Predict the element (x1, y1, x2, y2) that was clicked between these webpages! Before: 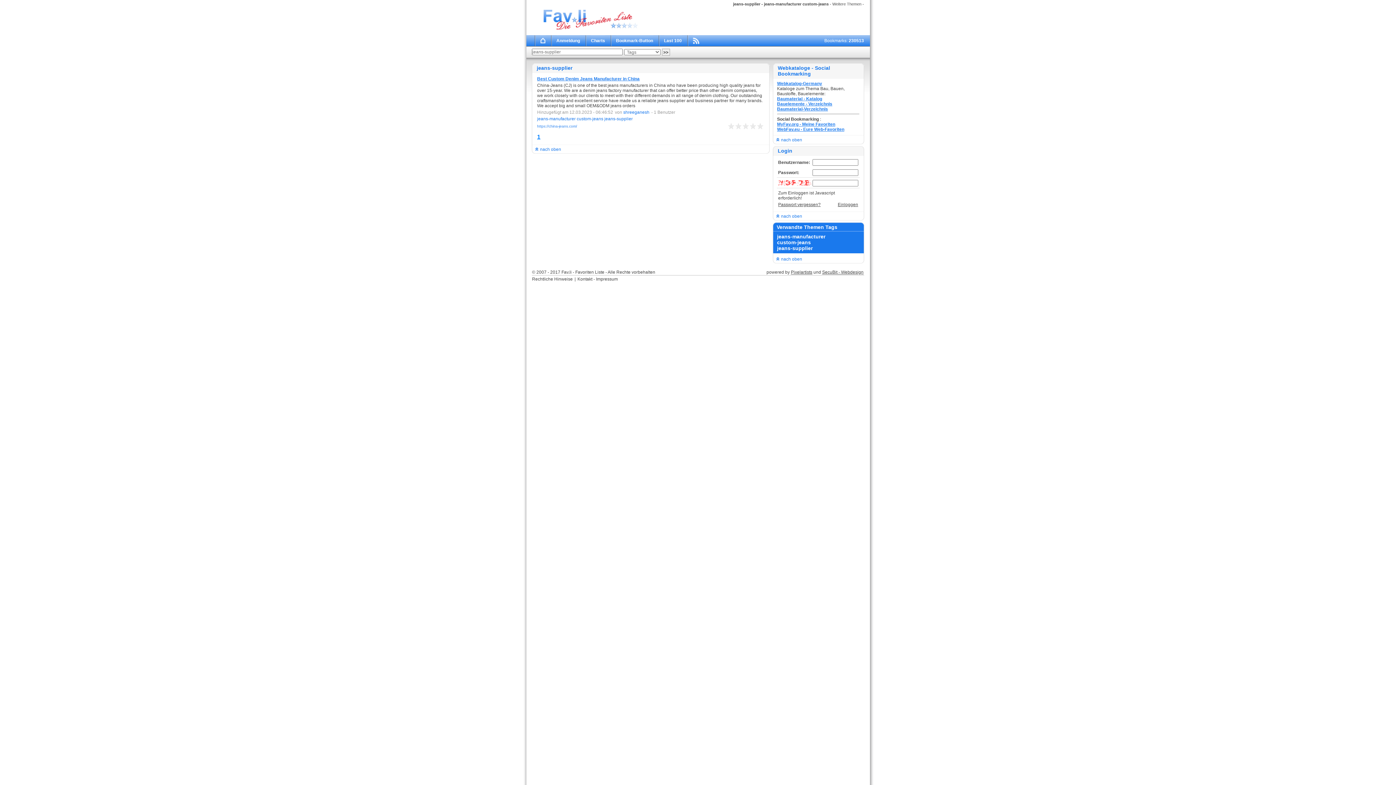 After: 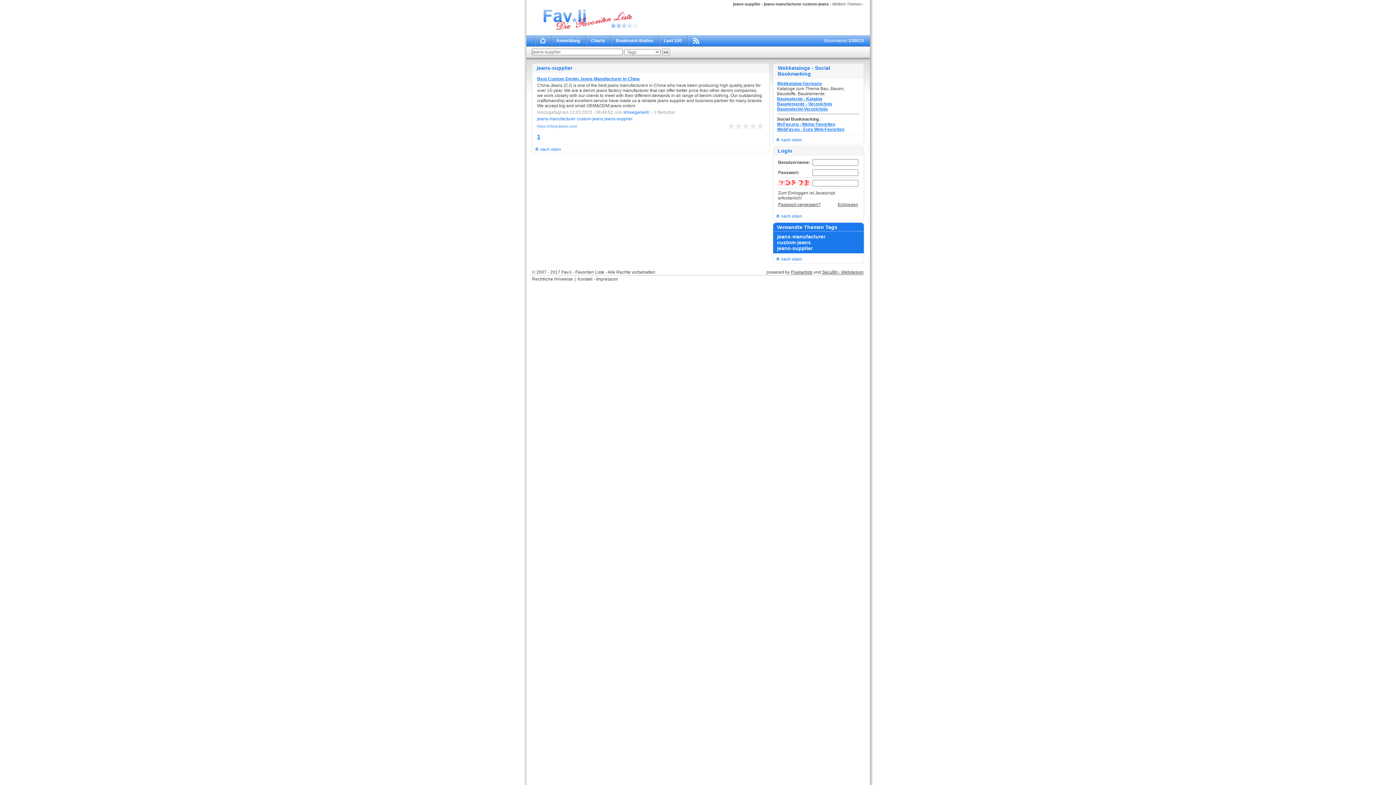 Action: label: SecuBit - Webdesign bbox: (822, 269, 863, 274)